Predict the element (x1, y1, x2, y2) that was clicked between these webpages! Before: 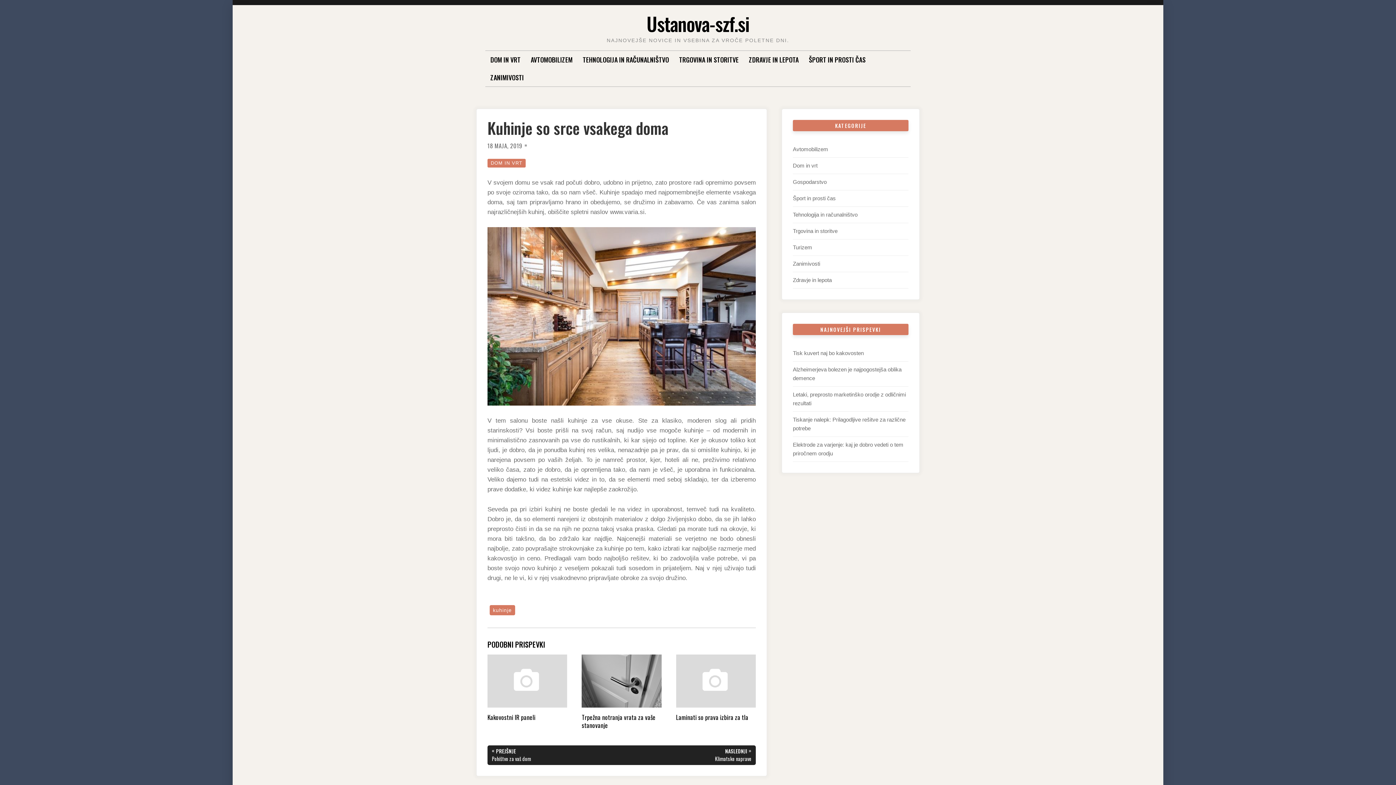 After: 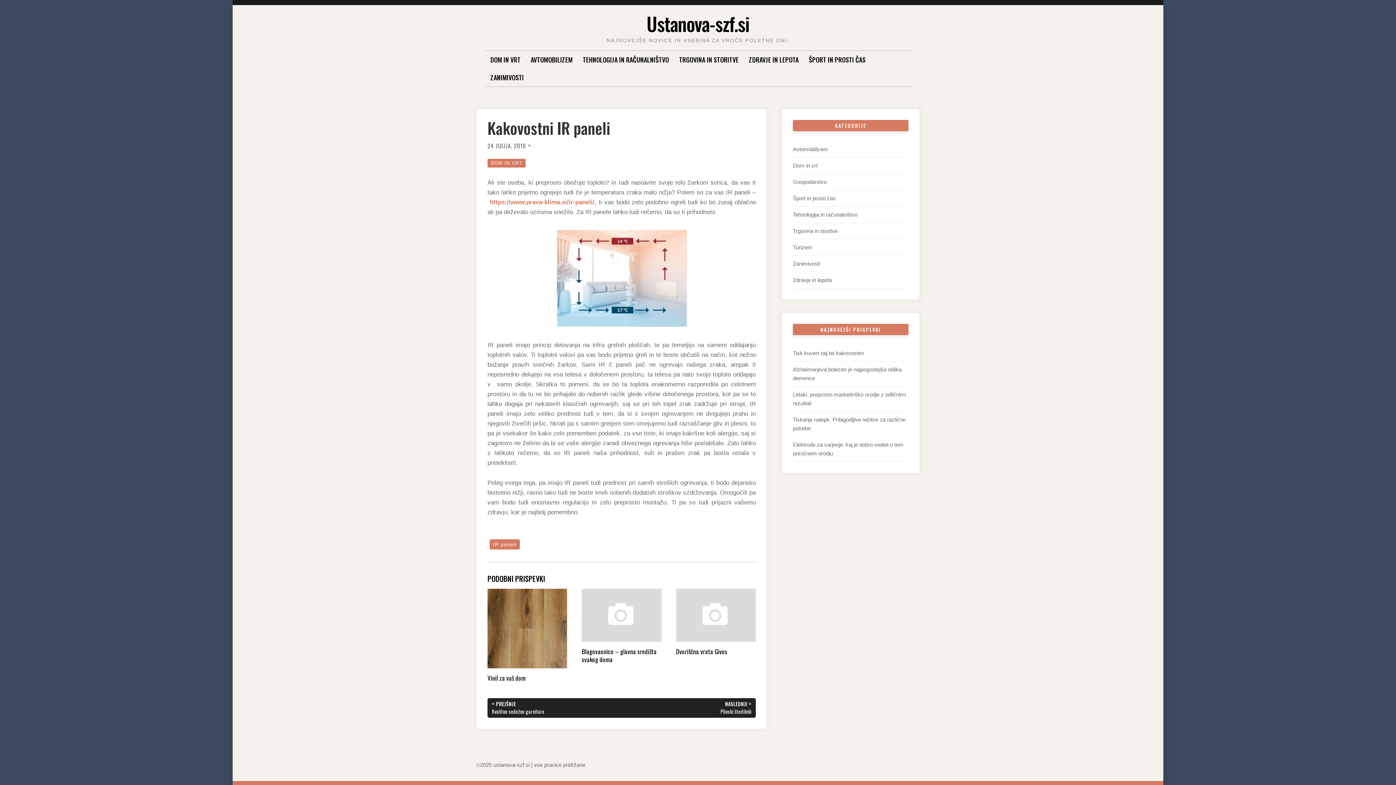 Action: bbox: (487, 654, 567, 721) label: Kakovostni IR paneli